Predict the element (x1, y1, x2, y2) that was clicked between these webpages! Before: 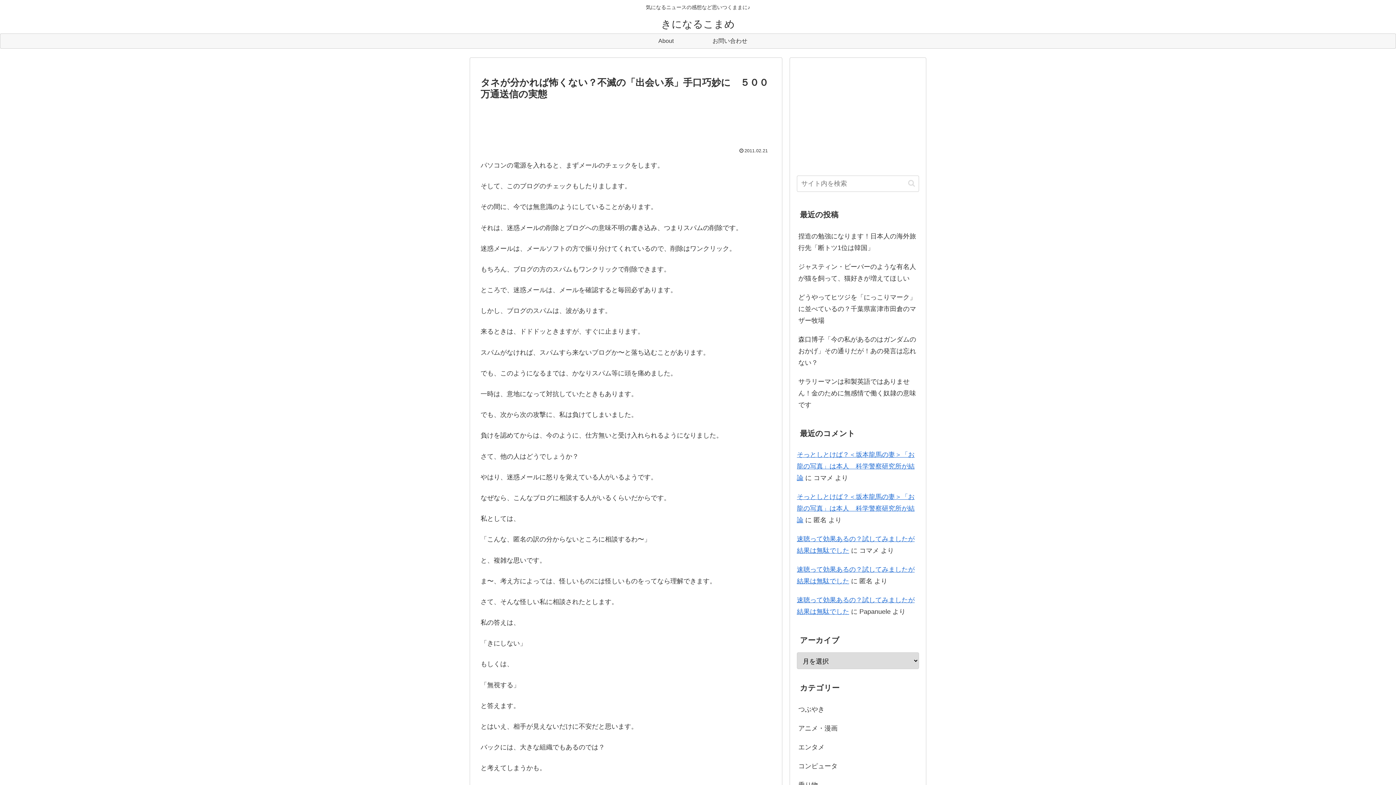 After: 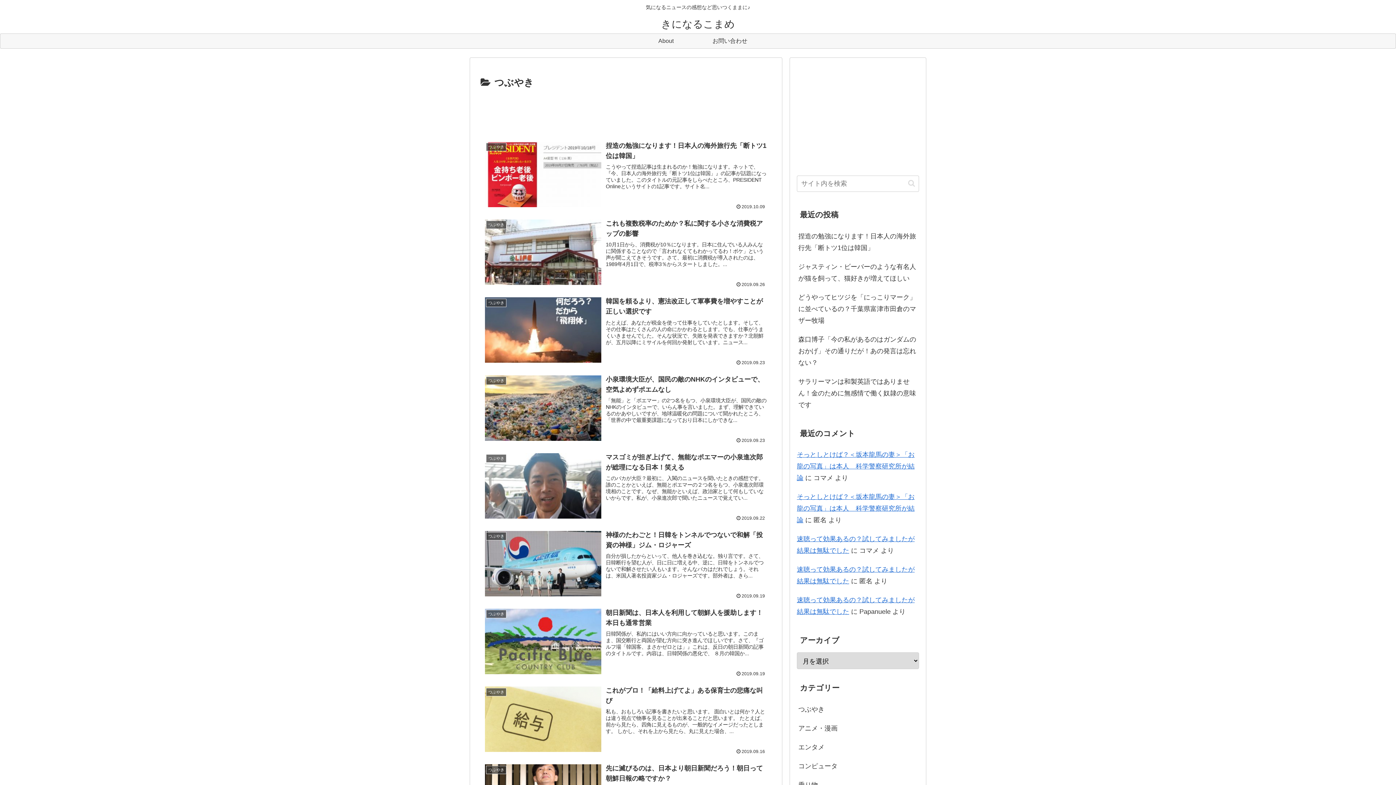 Action: label: つぶやき bbox: (797, 700, 919, 719)